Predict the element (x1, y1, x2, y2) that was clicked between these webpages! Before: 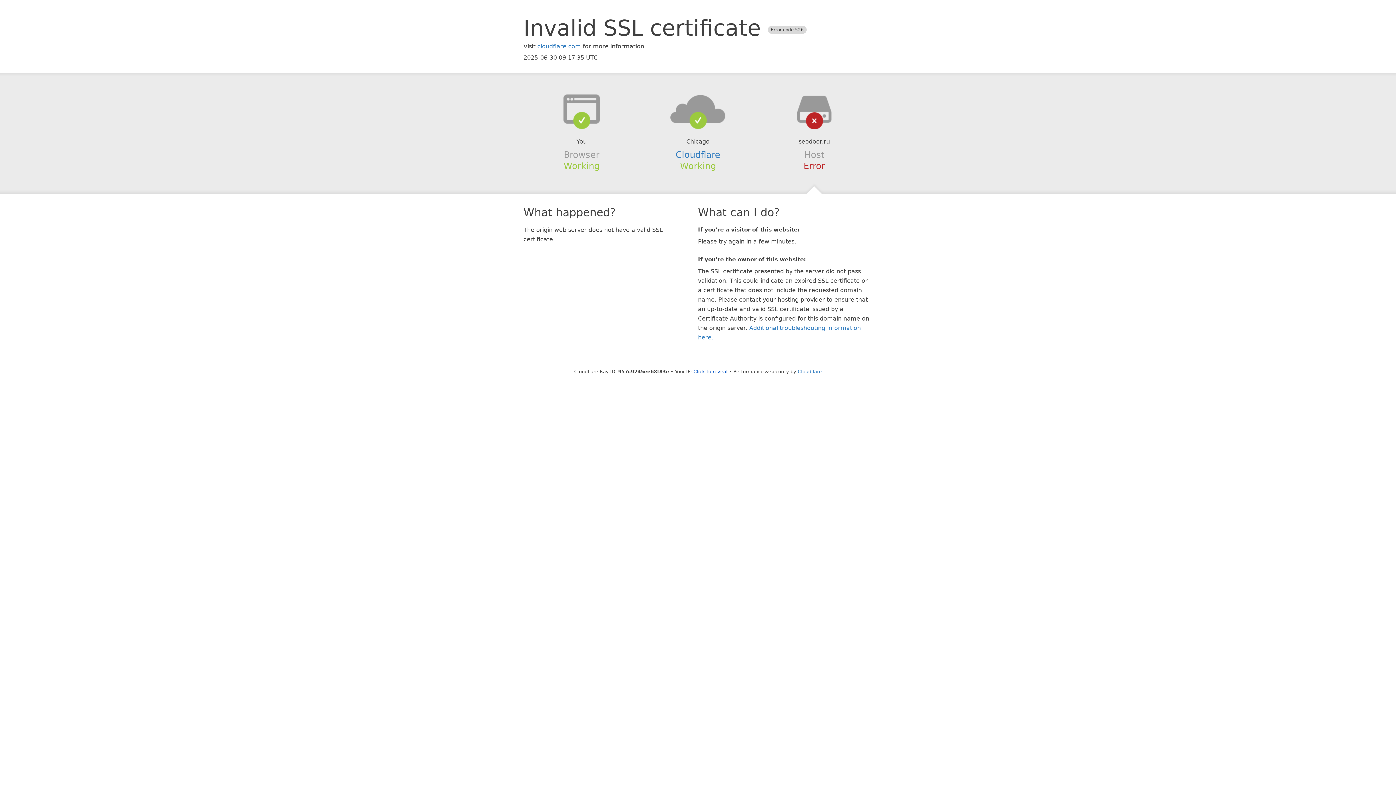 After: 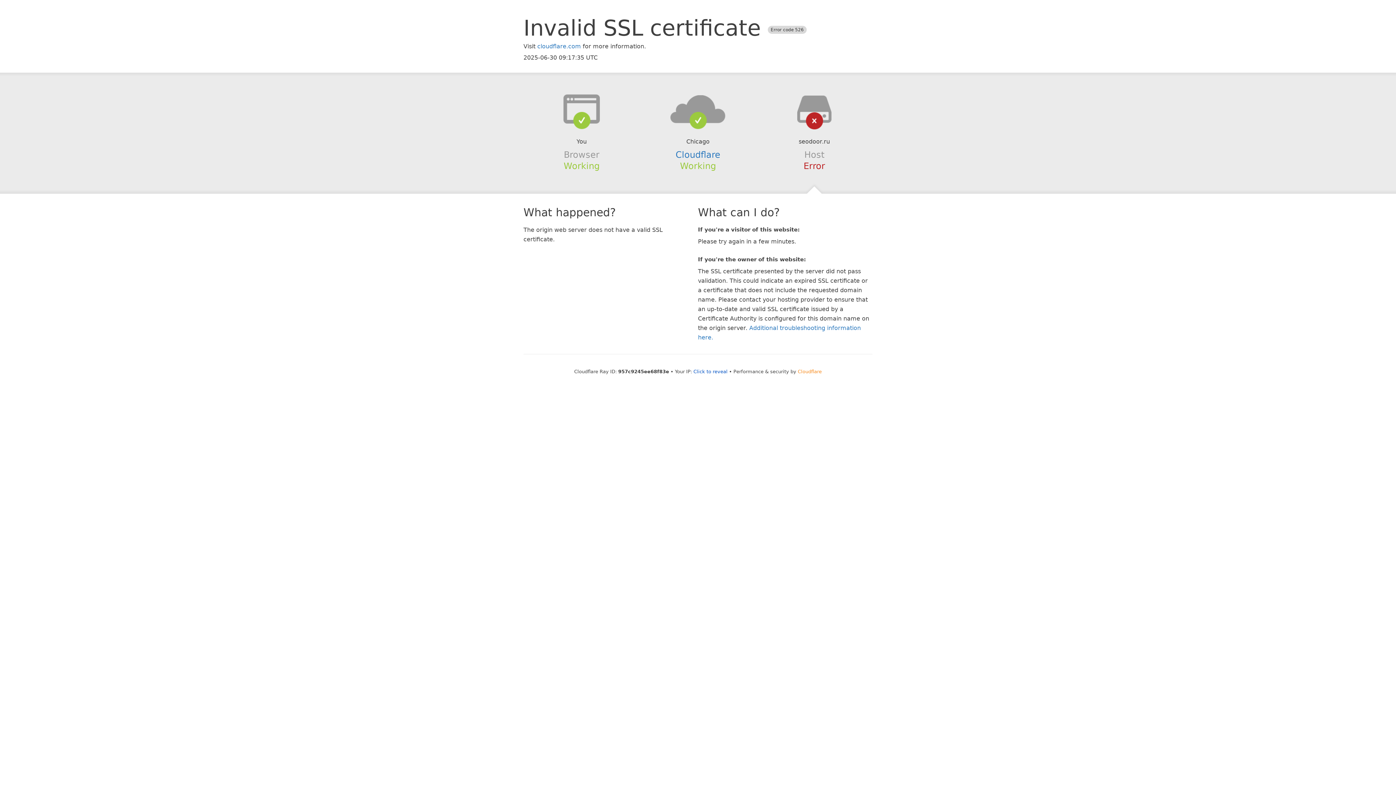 Action: label: Cloudflare bbox: (798, 368, 822, 374)